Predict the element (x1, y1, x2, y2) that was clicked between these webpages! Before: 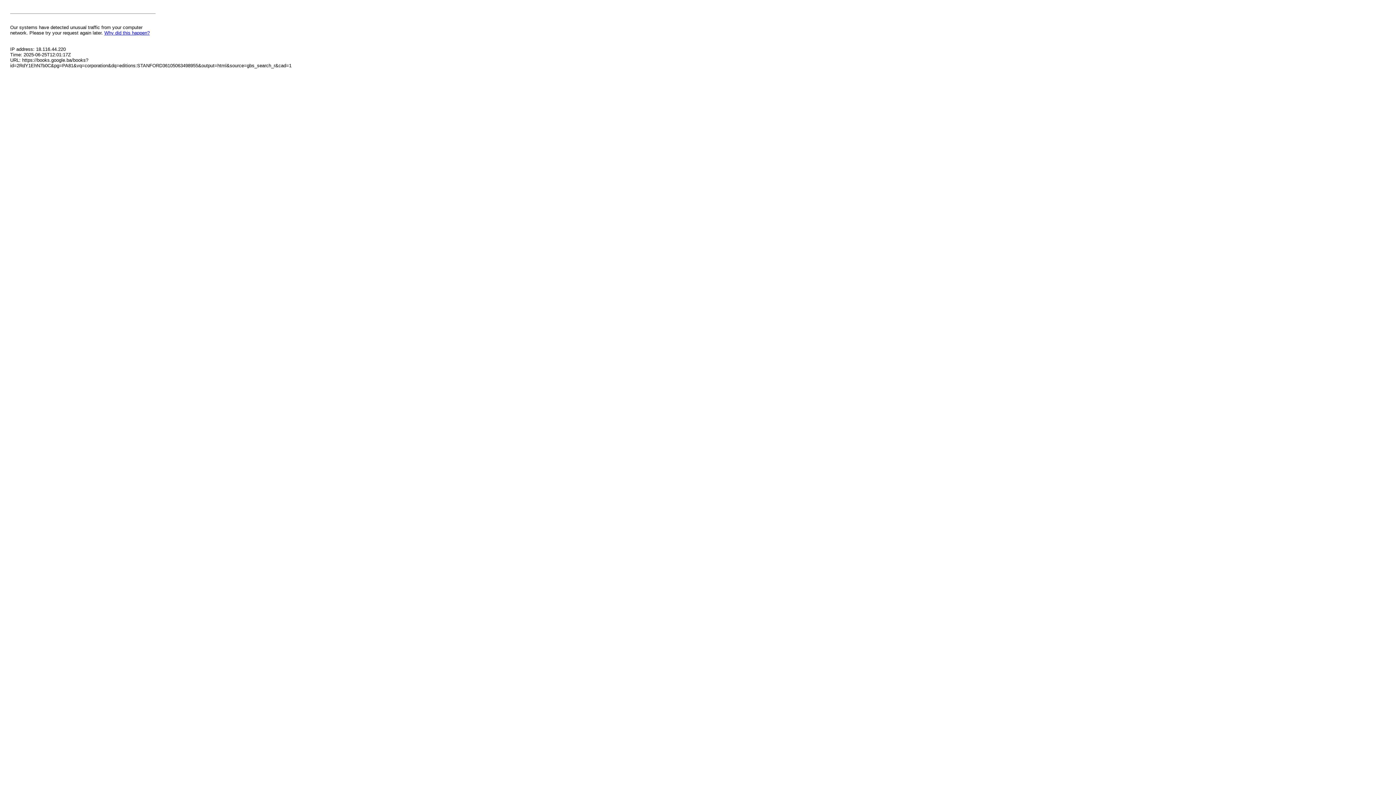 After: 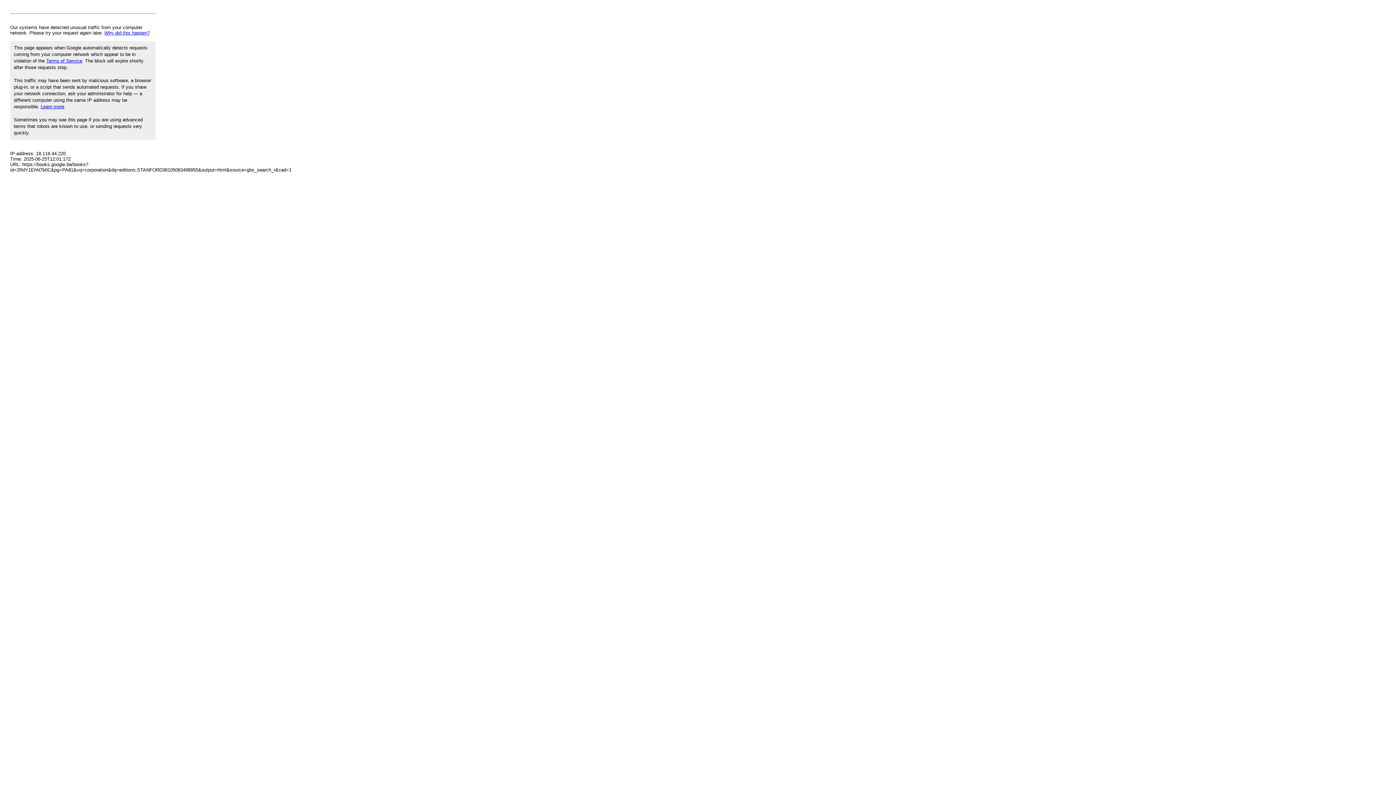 Action: label: Why did this happen? bbox: (104, 30, 149, 35)